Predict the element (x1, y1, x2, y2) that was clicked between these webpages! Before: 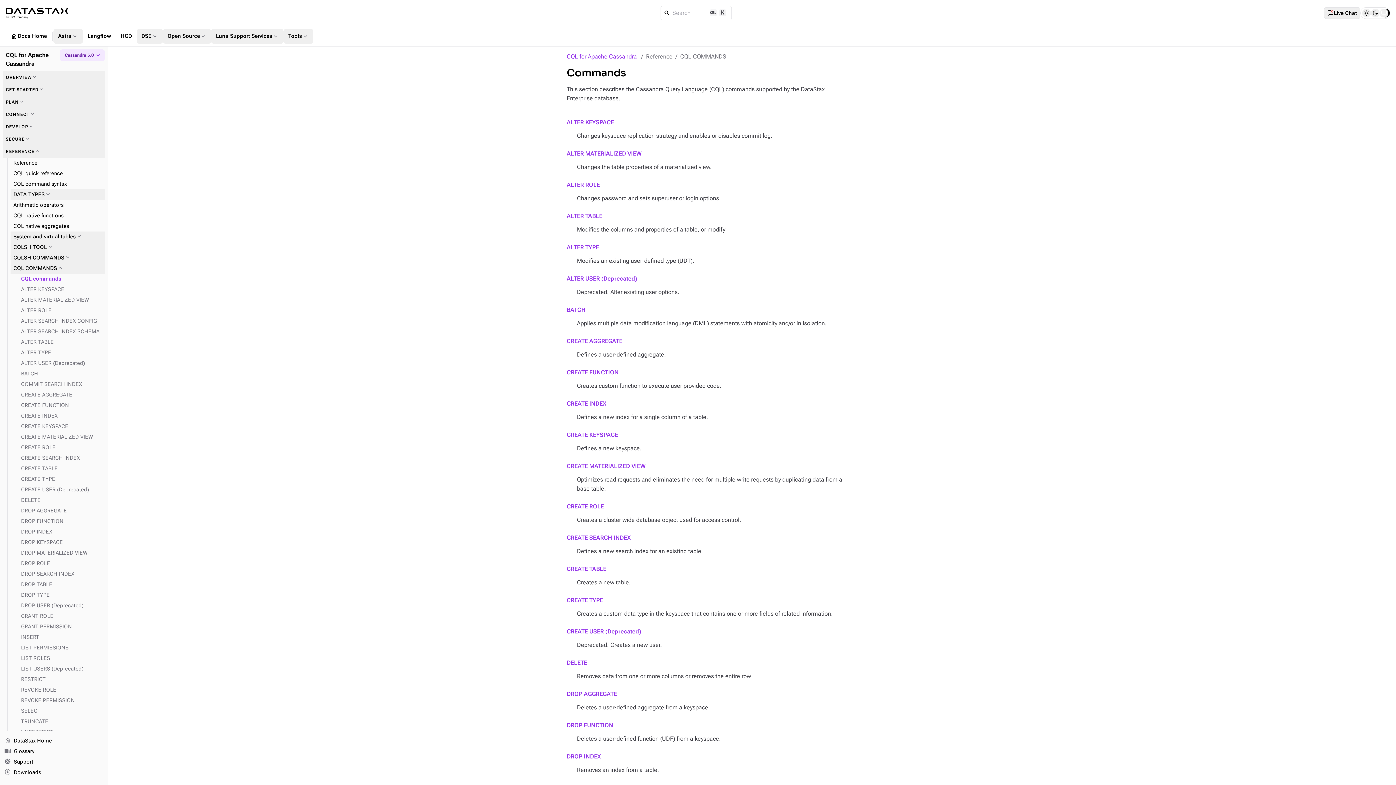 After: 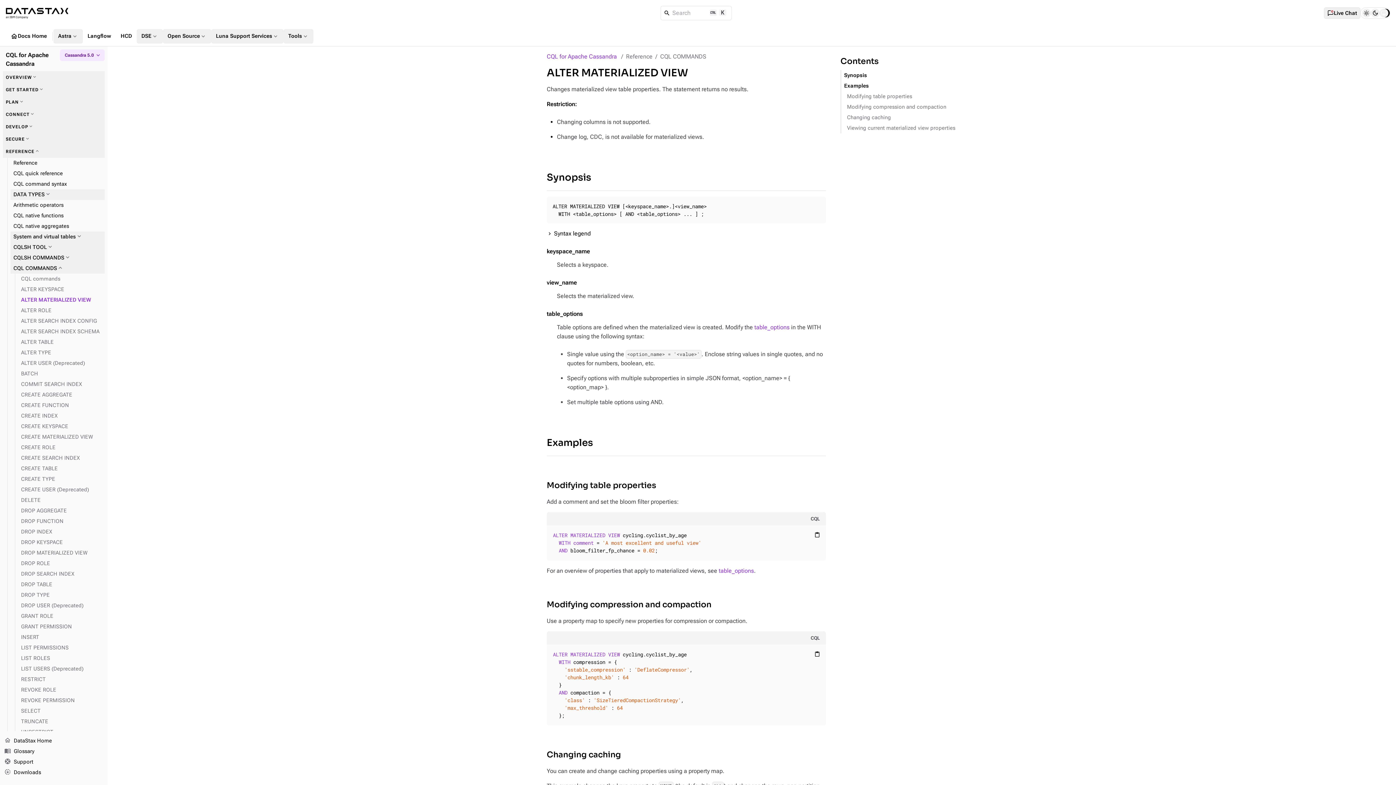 Action: label: ALTER MATERIALIZED VIEW bbox: (566, 150, 641, 157)